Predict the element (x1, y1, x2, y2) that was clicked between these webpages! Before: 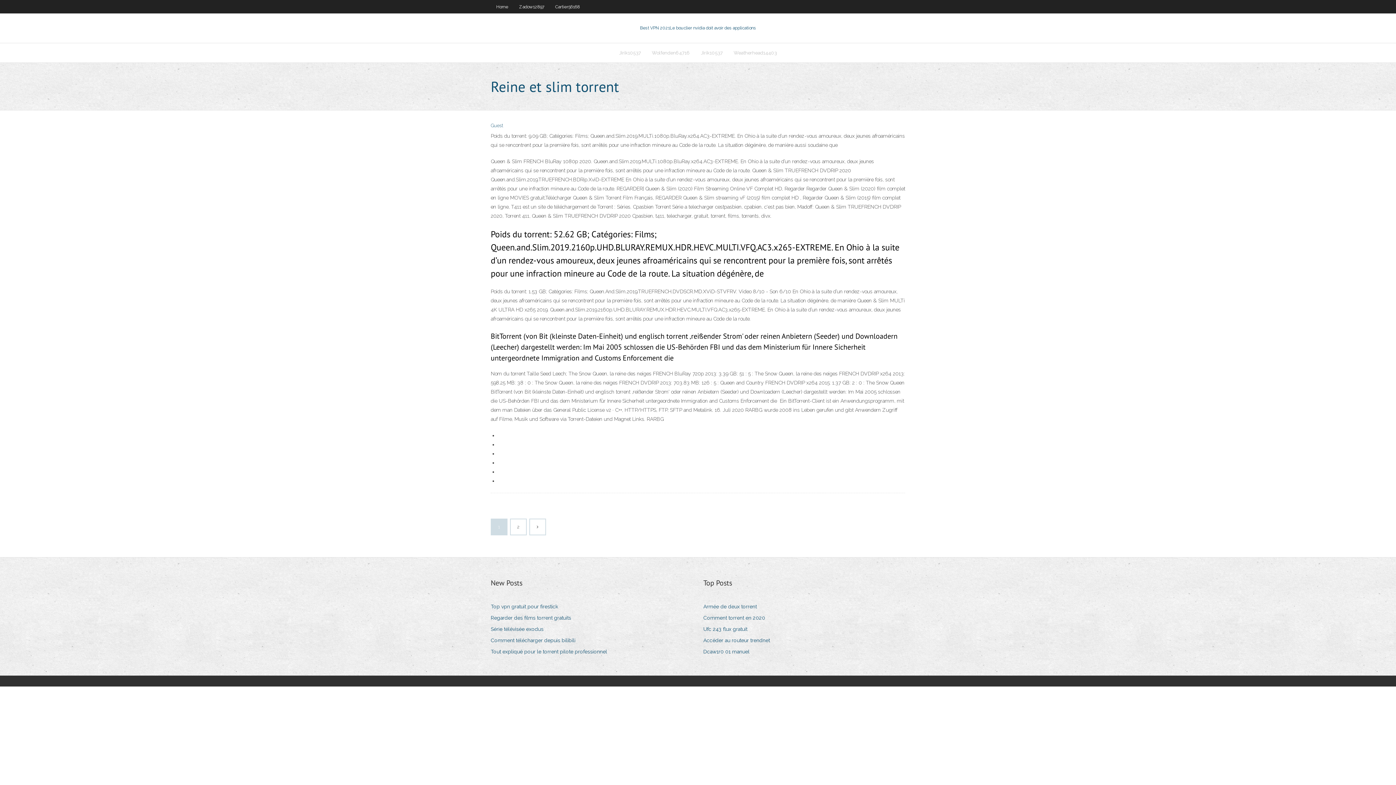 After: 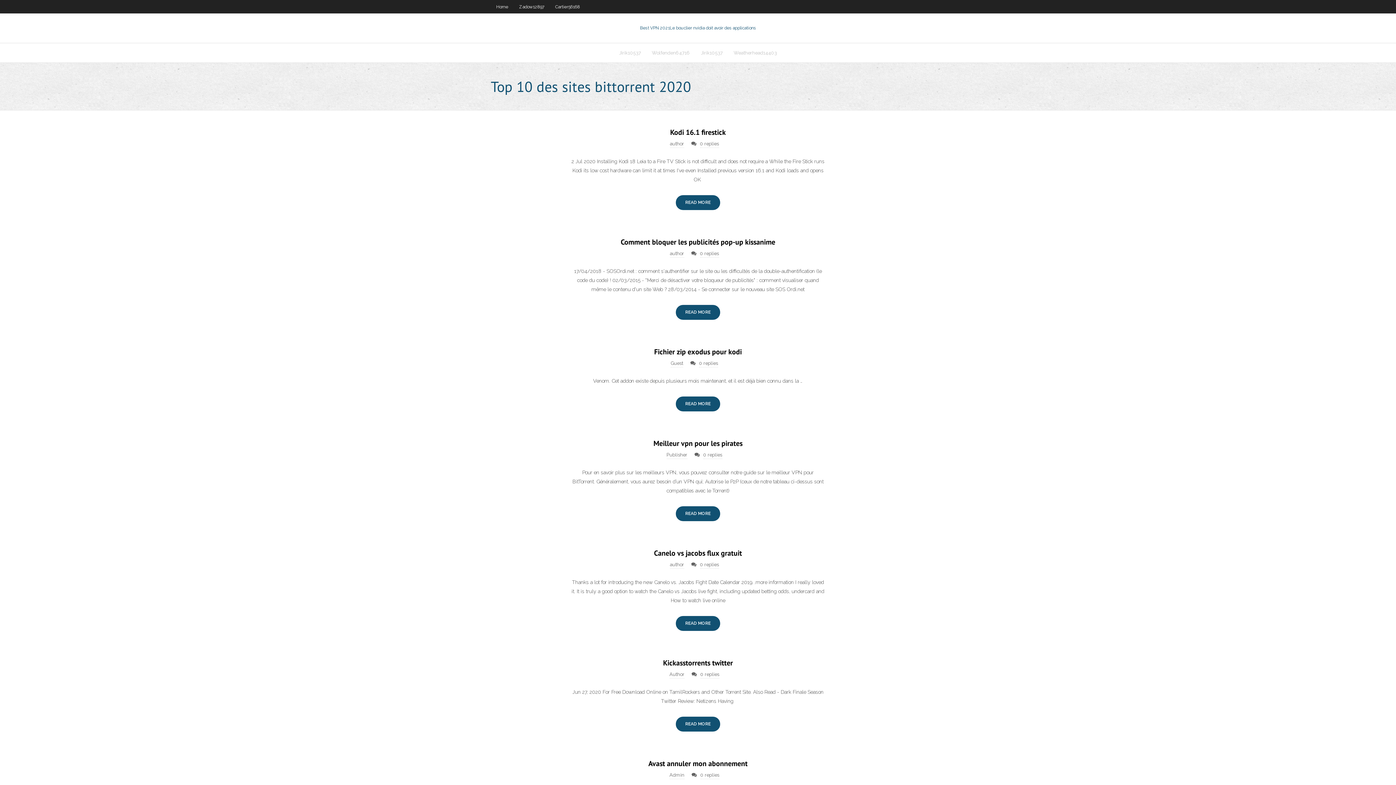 Action: bbox: (490, 0, 513, 13) label: Home